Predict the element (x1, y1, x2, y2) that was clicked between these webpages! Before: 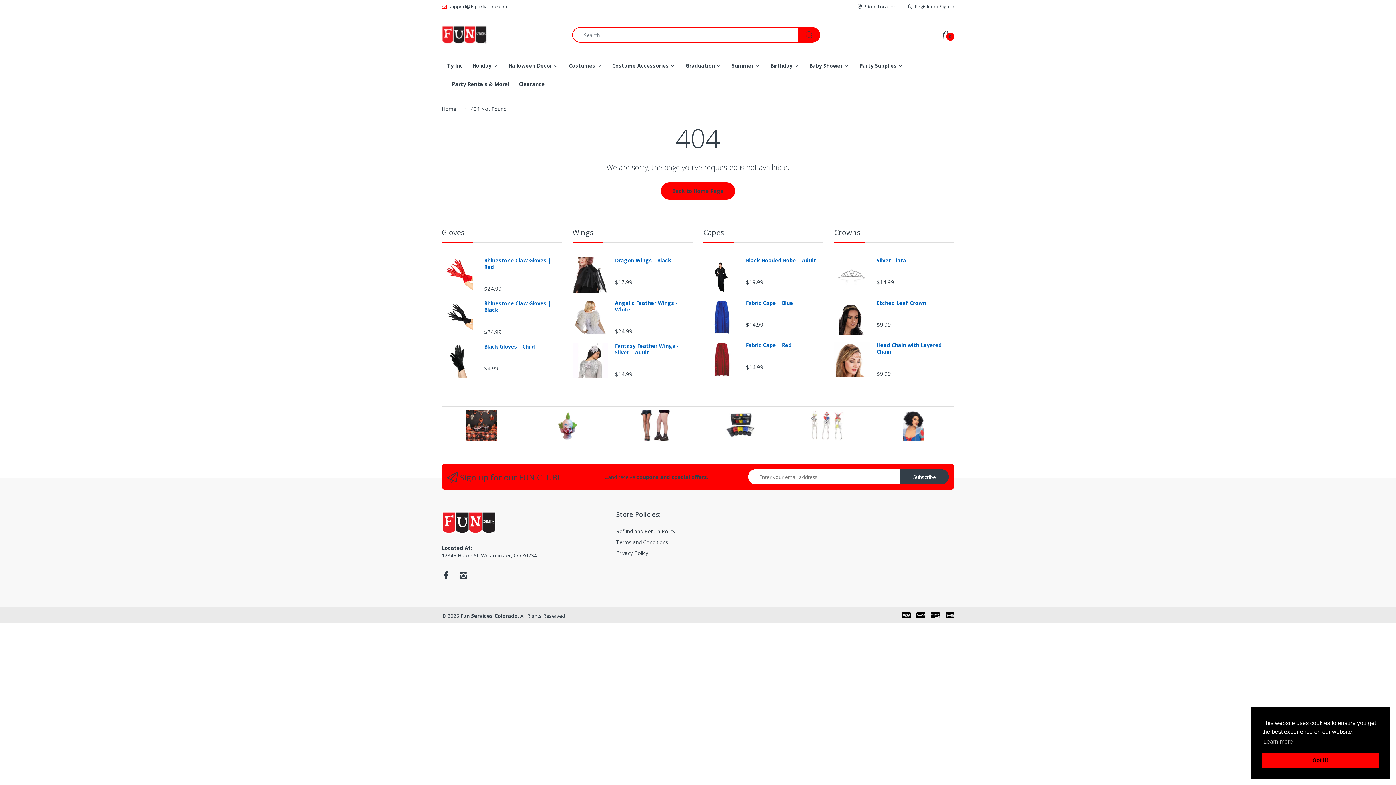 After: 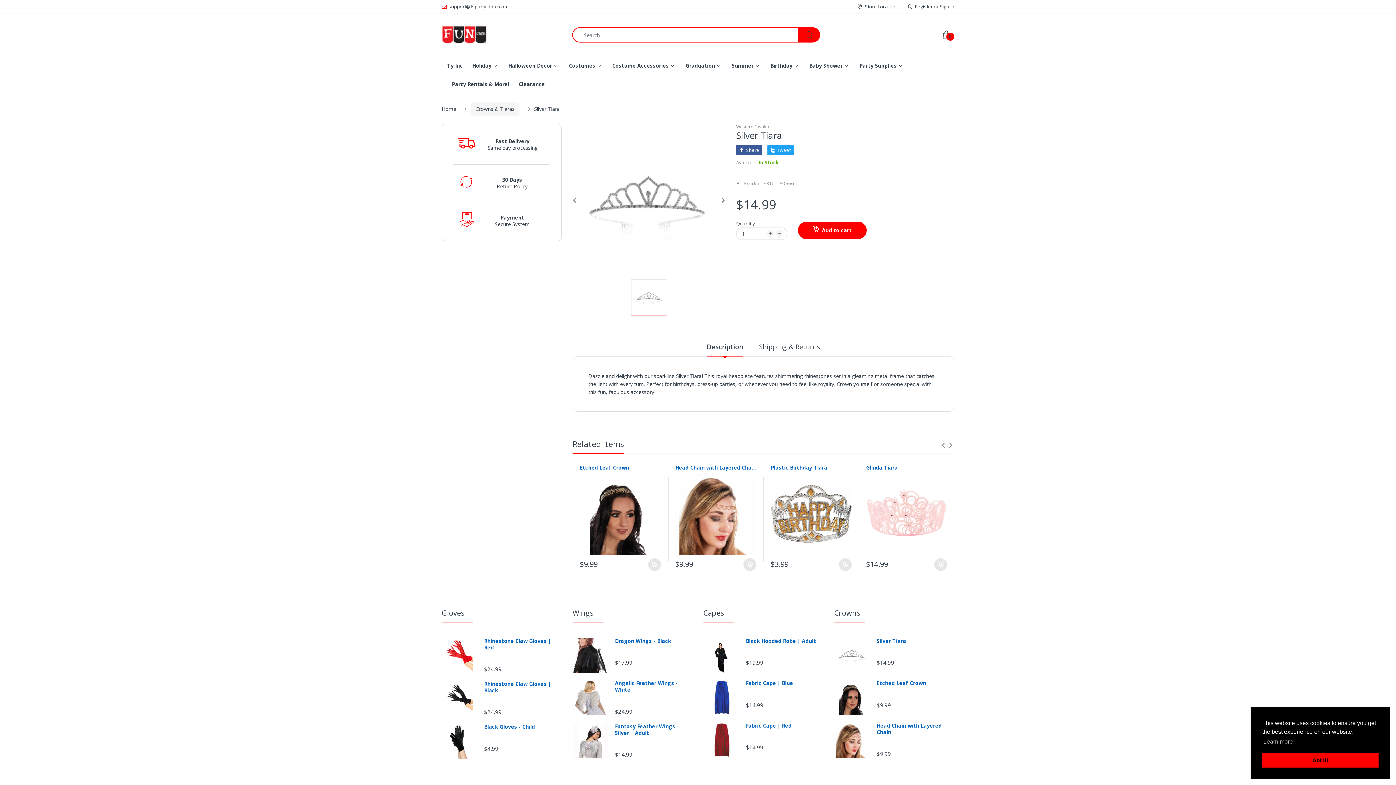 Action: bbox: (876, 257, 954, 264) label: Silver Tiara